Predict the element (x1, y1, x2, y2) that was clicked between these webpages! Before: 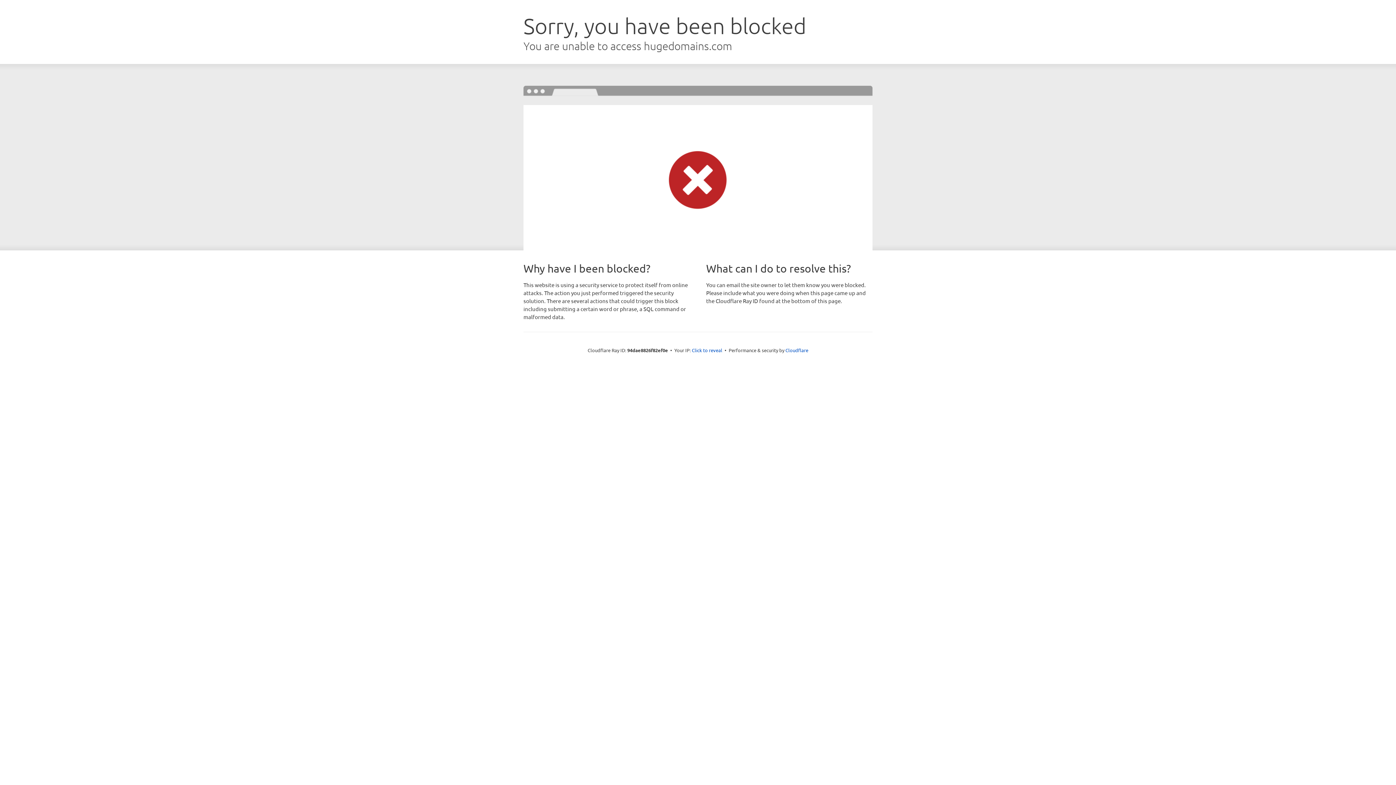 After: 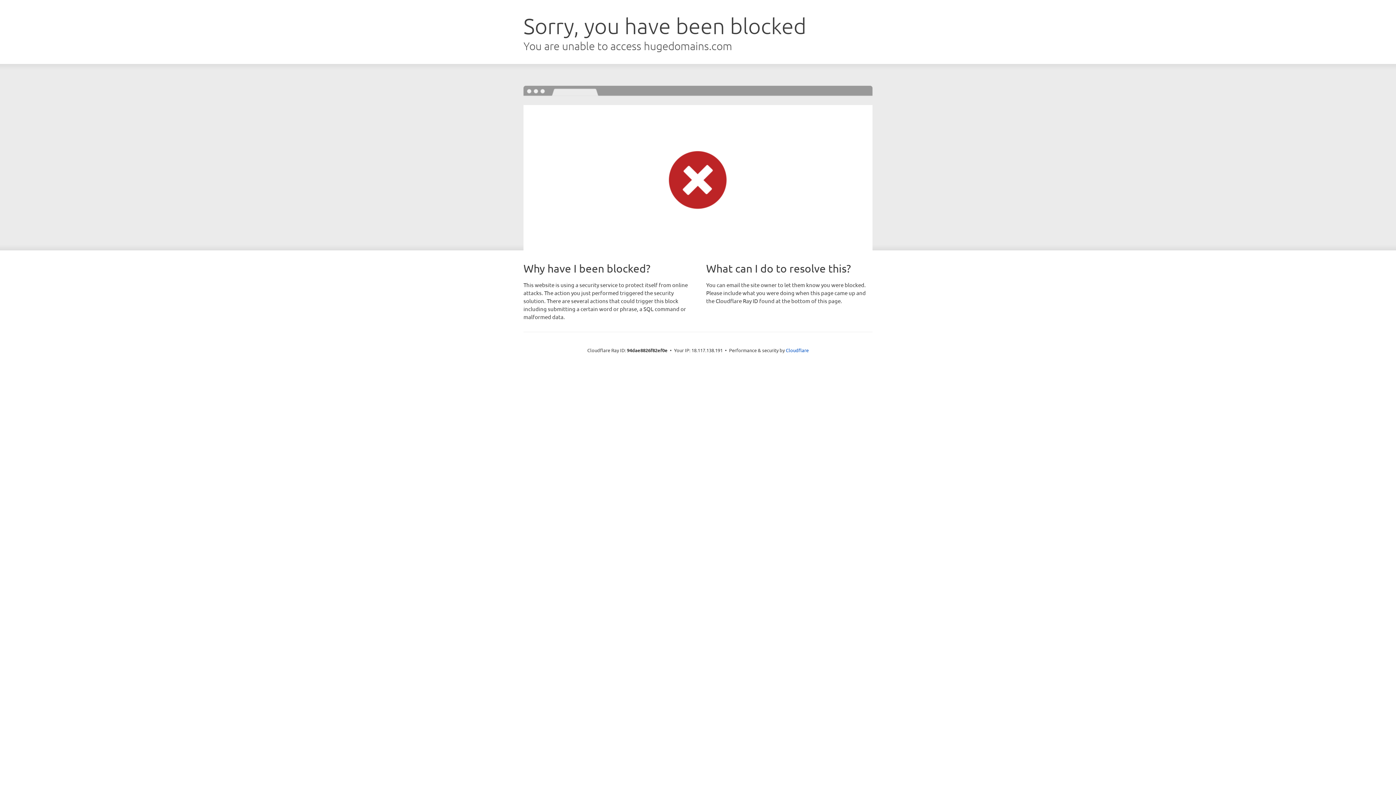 Action: label: Click to reveal bbox: (692, 346, 722, 353)